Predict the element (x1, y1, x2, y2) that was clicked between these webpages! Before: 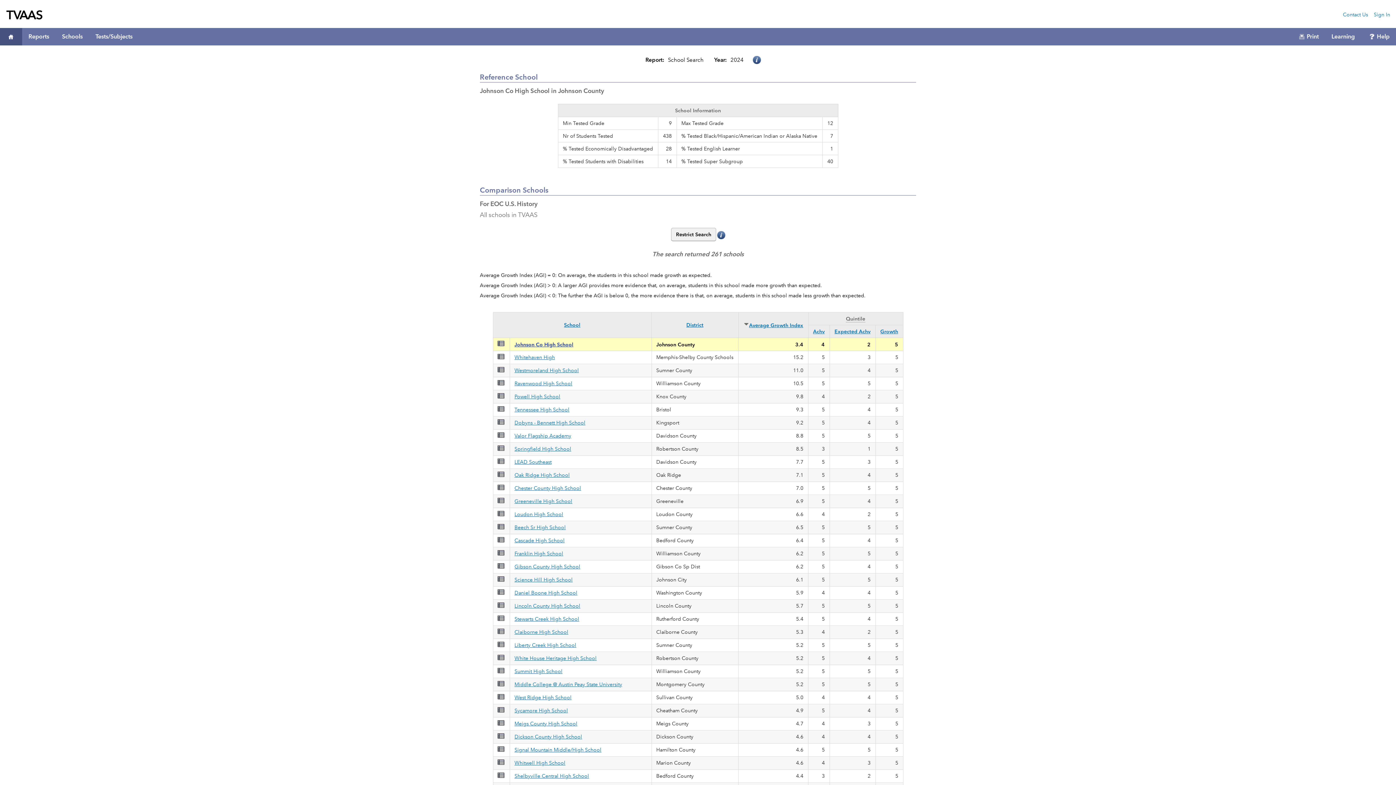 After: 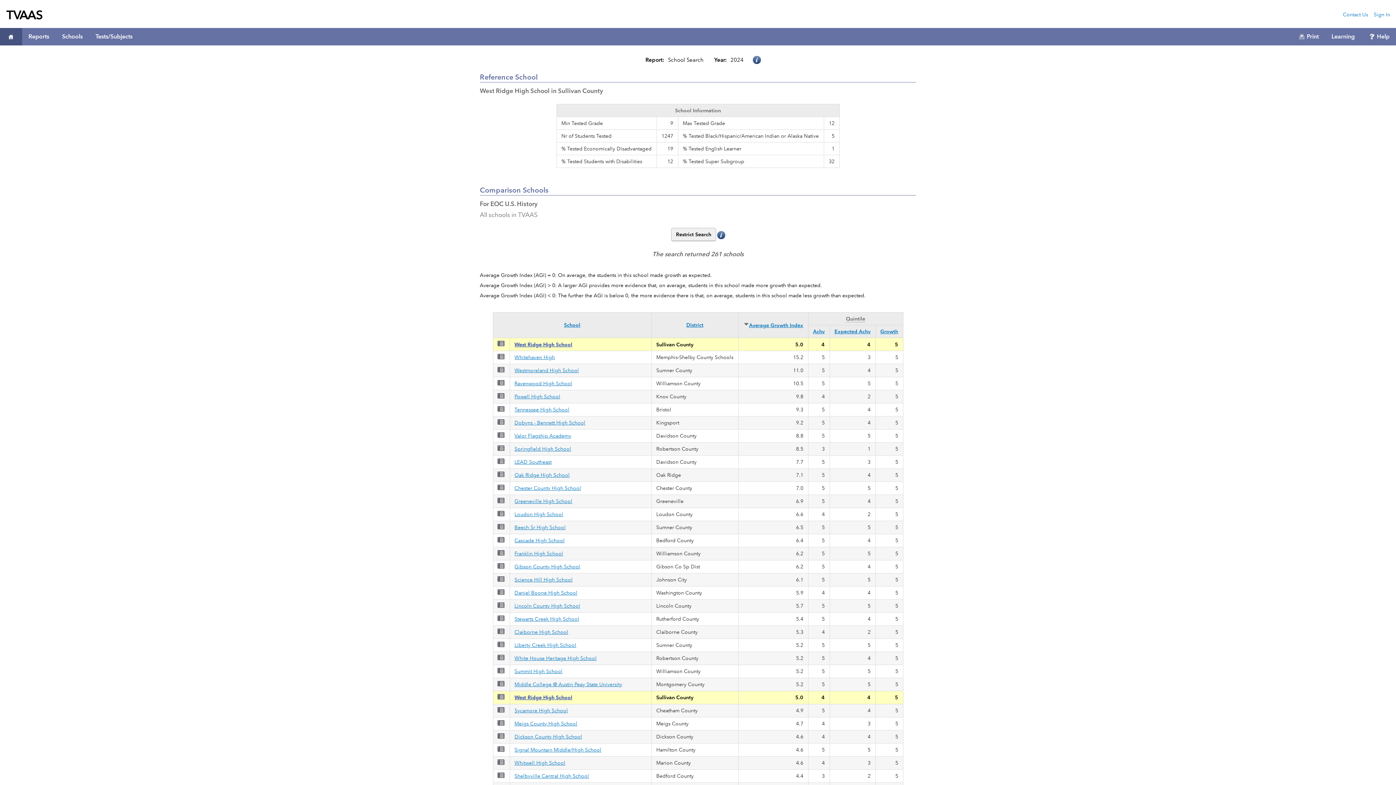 Action: label: West Ridge High School bbox: (514, 694, 571, 701)